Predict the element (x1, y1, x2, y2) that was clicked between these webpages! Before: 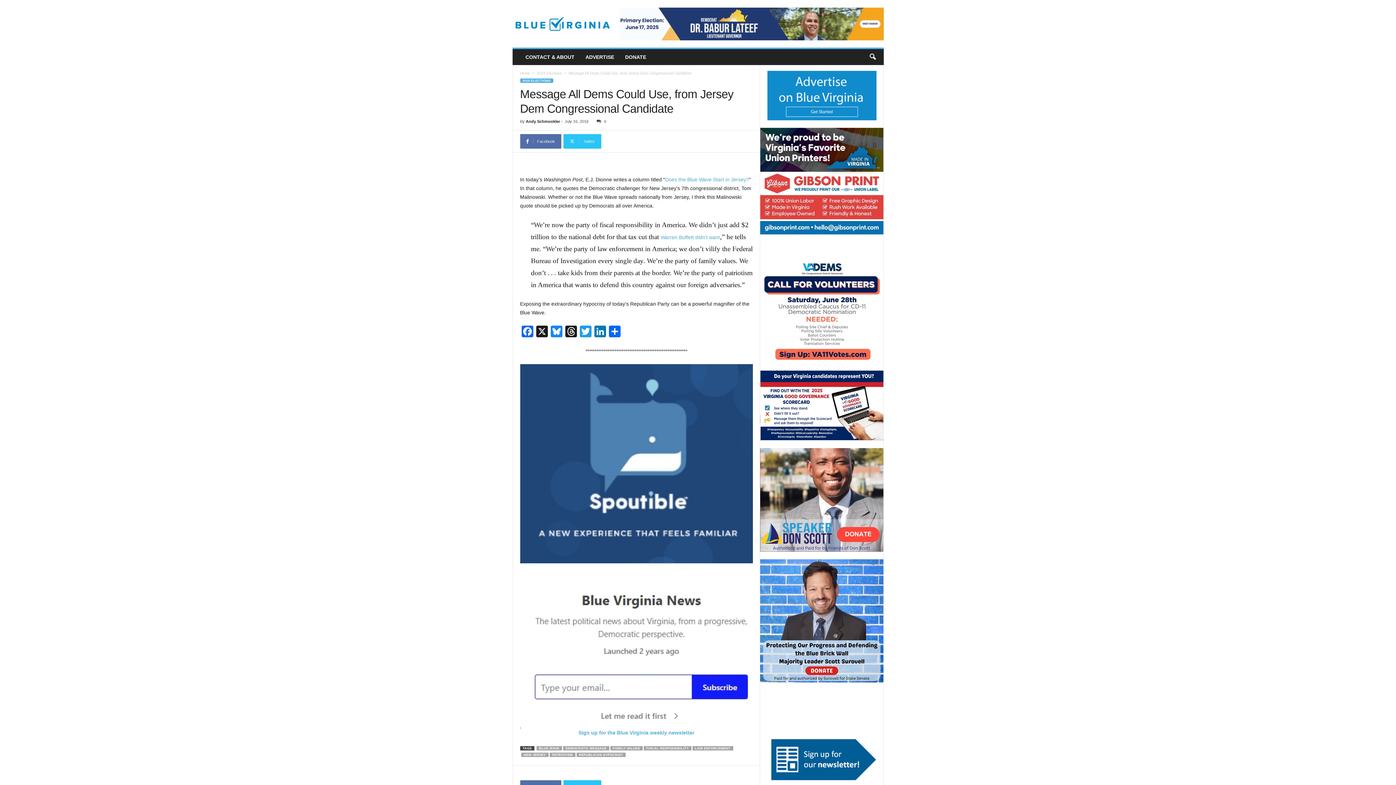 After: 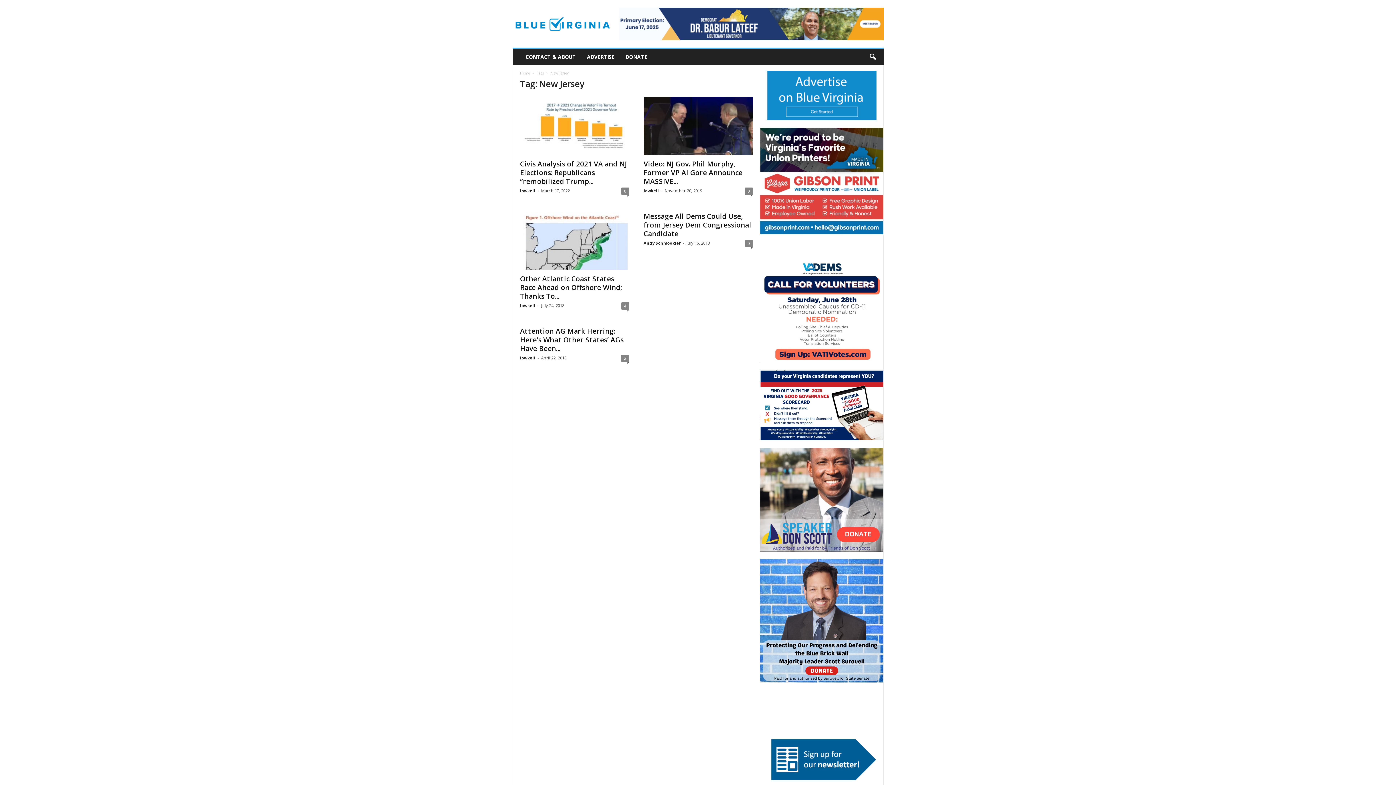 Action: bbox: (521, 753, 548, 757) label: NEW JERSEY